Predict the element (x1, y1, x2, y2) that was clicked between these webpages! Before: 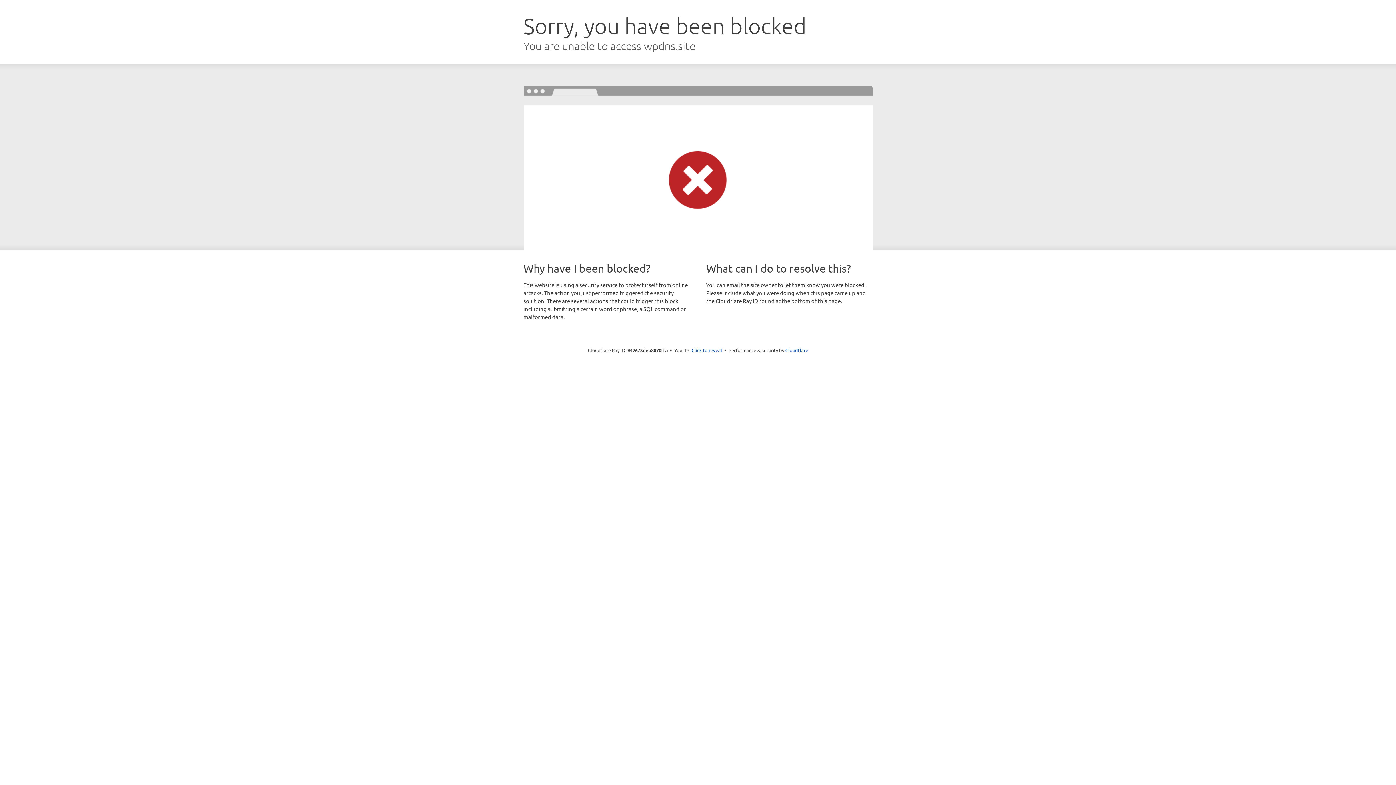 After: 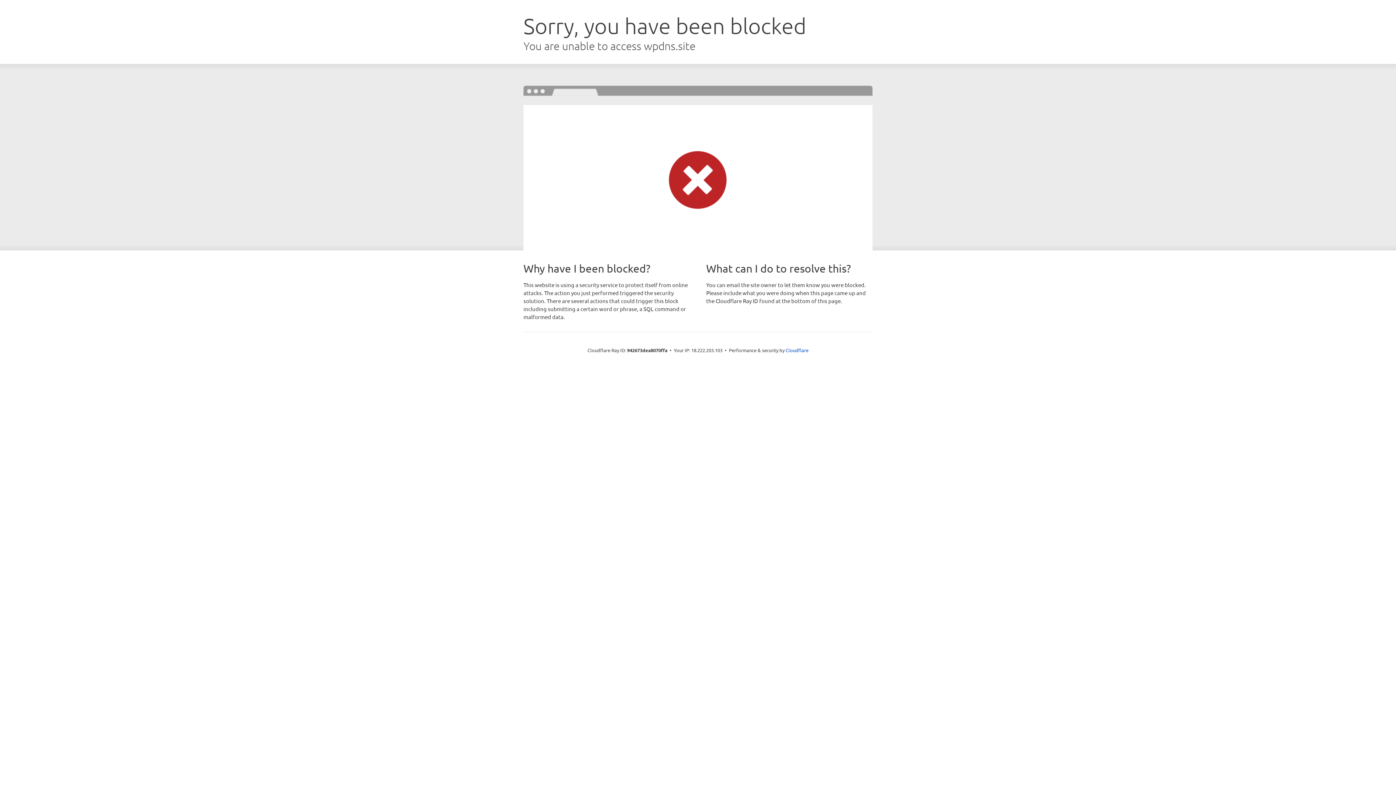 Action: bbox: (691, 346, 722, 353) label: Click to reveal